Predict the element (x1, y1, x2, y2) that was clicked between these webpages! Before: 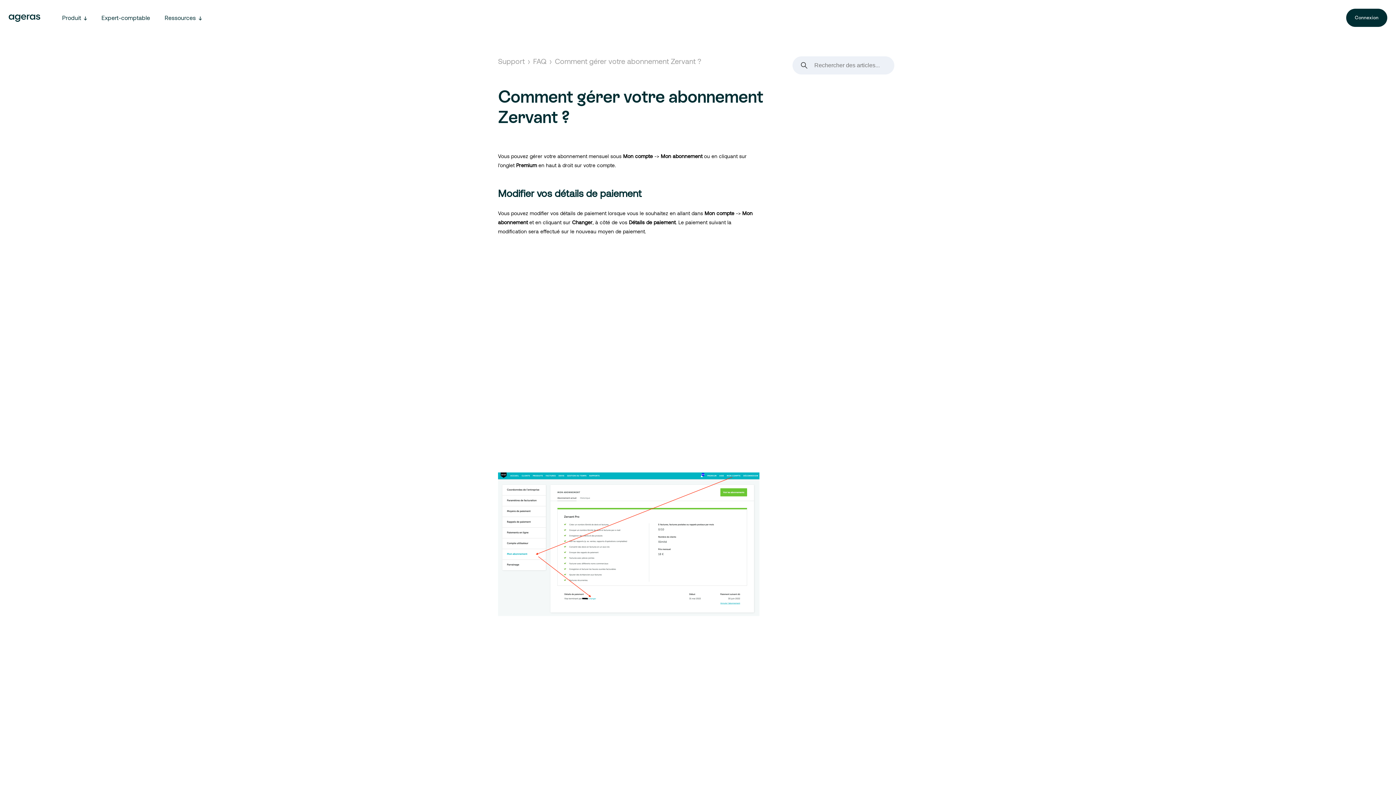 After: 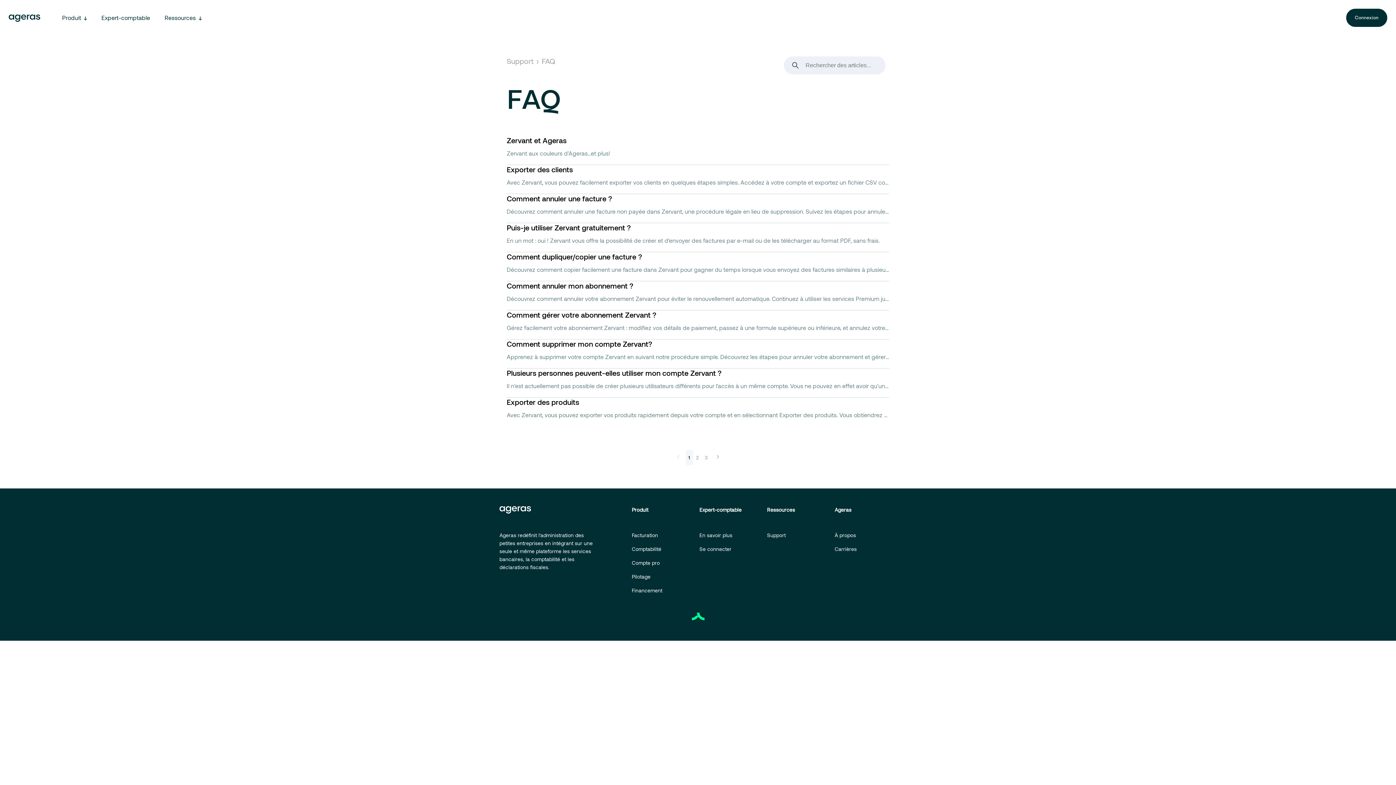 Action: label: FAQ bbox: (533, 56, 546, 65)